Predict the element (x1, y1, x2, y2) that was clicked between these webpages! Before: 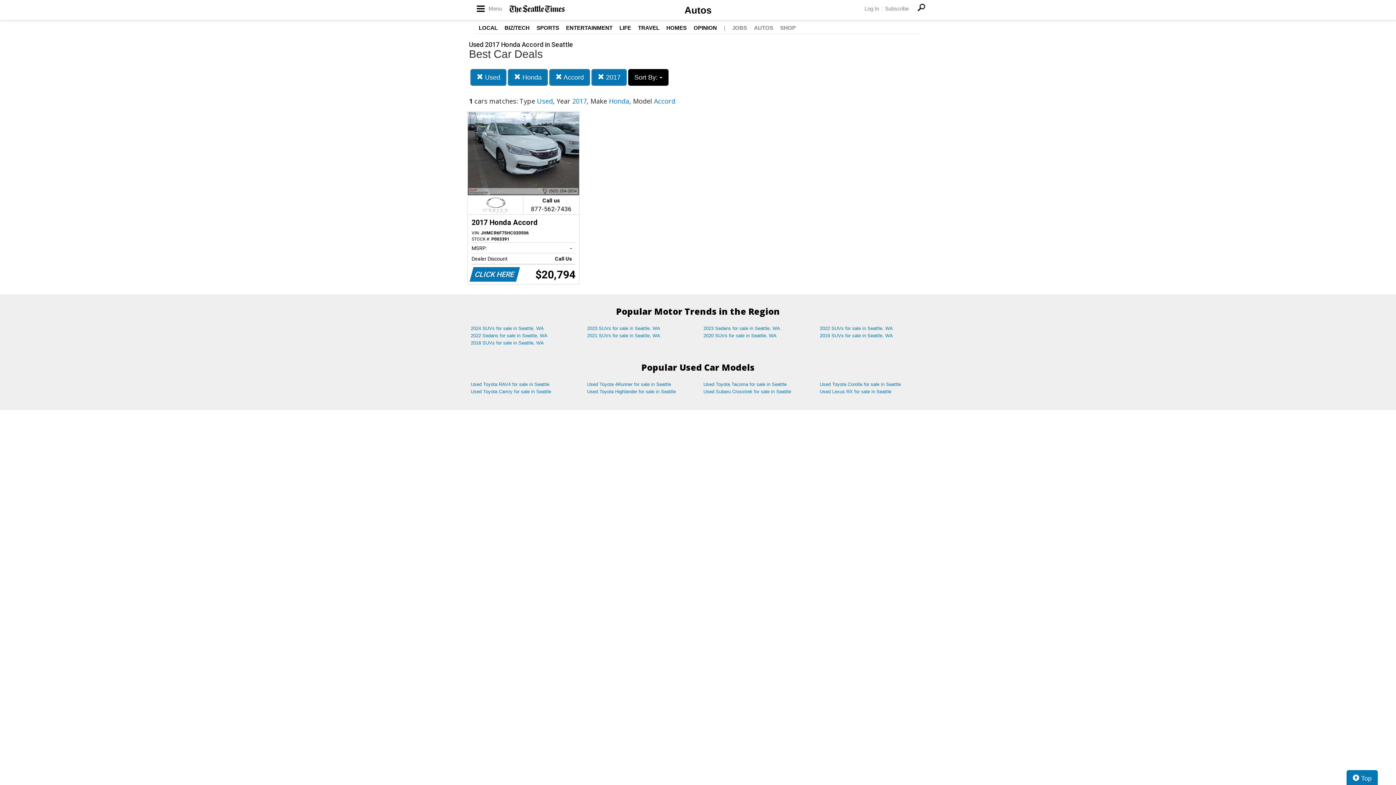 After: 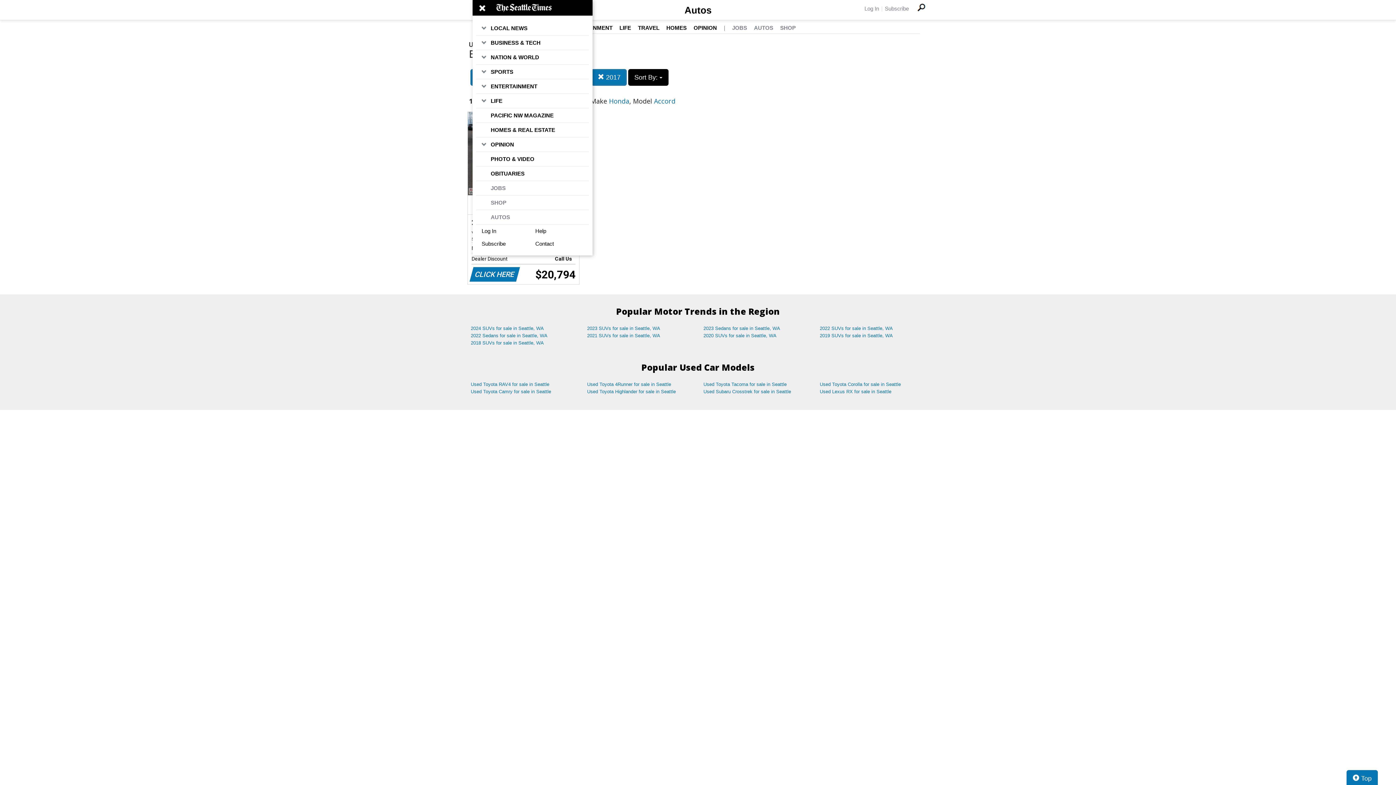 Action: bbox: (476, 0, 502, 16) label:  Menu